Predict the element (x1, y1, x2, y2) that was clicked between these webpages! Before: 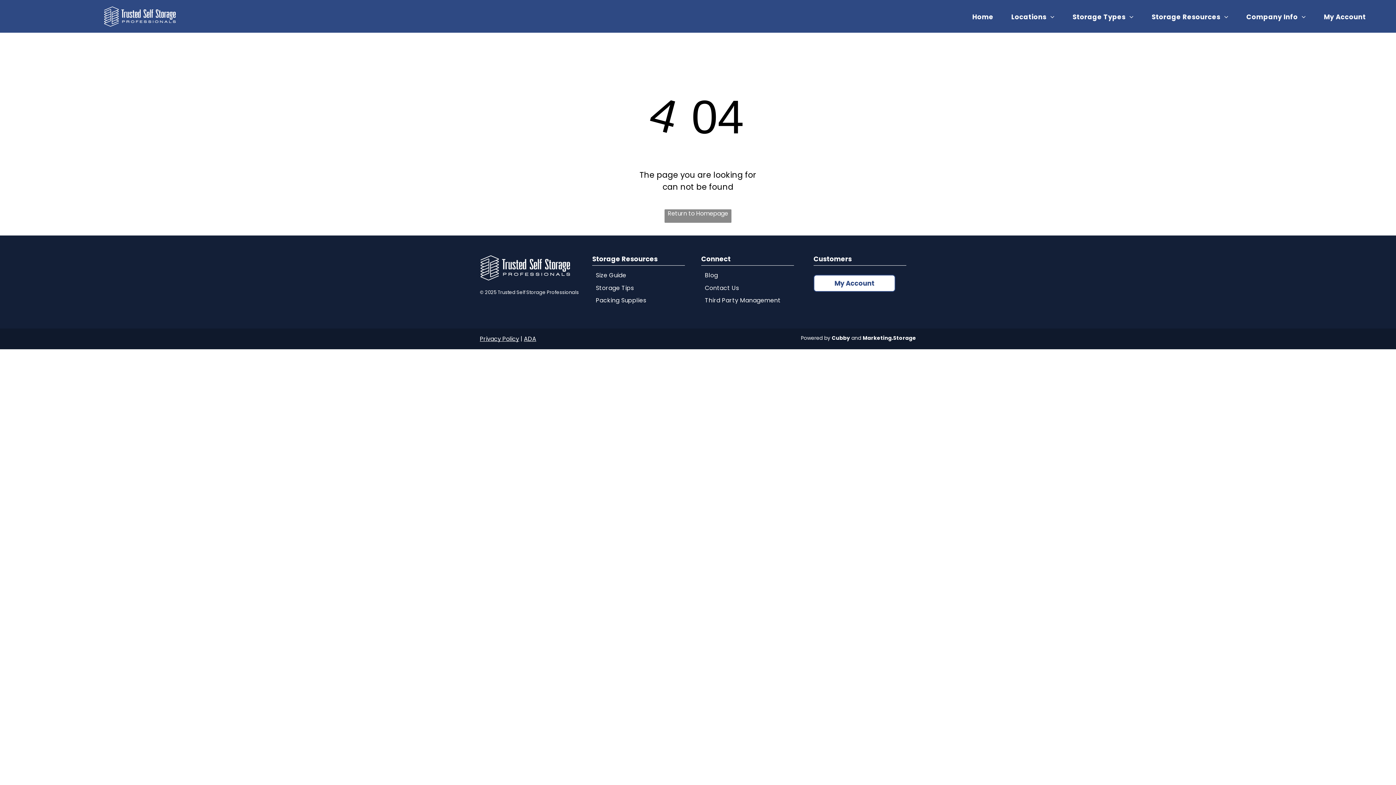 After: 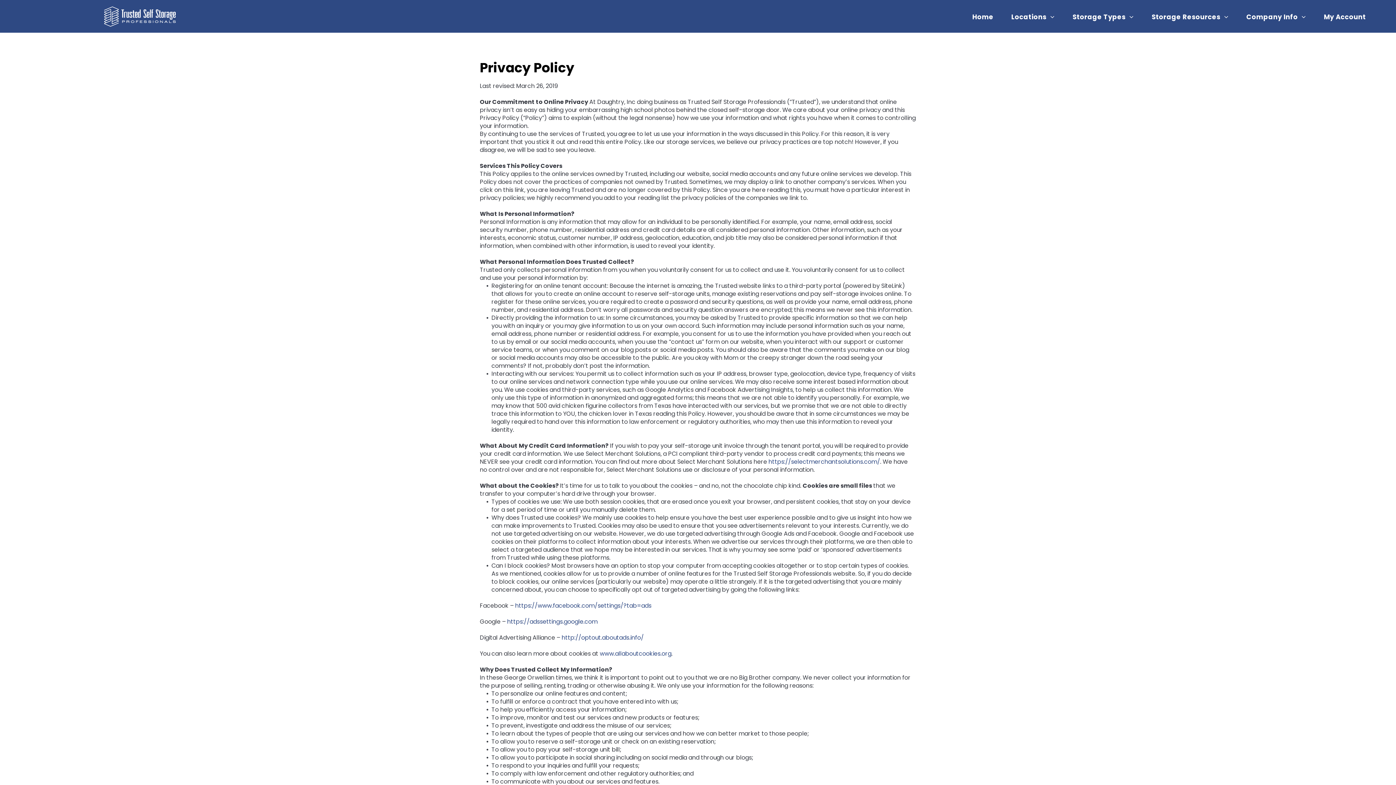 Action: label: Privacy Policy bbox: (480, 334, 519, 343)